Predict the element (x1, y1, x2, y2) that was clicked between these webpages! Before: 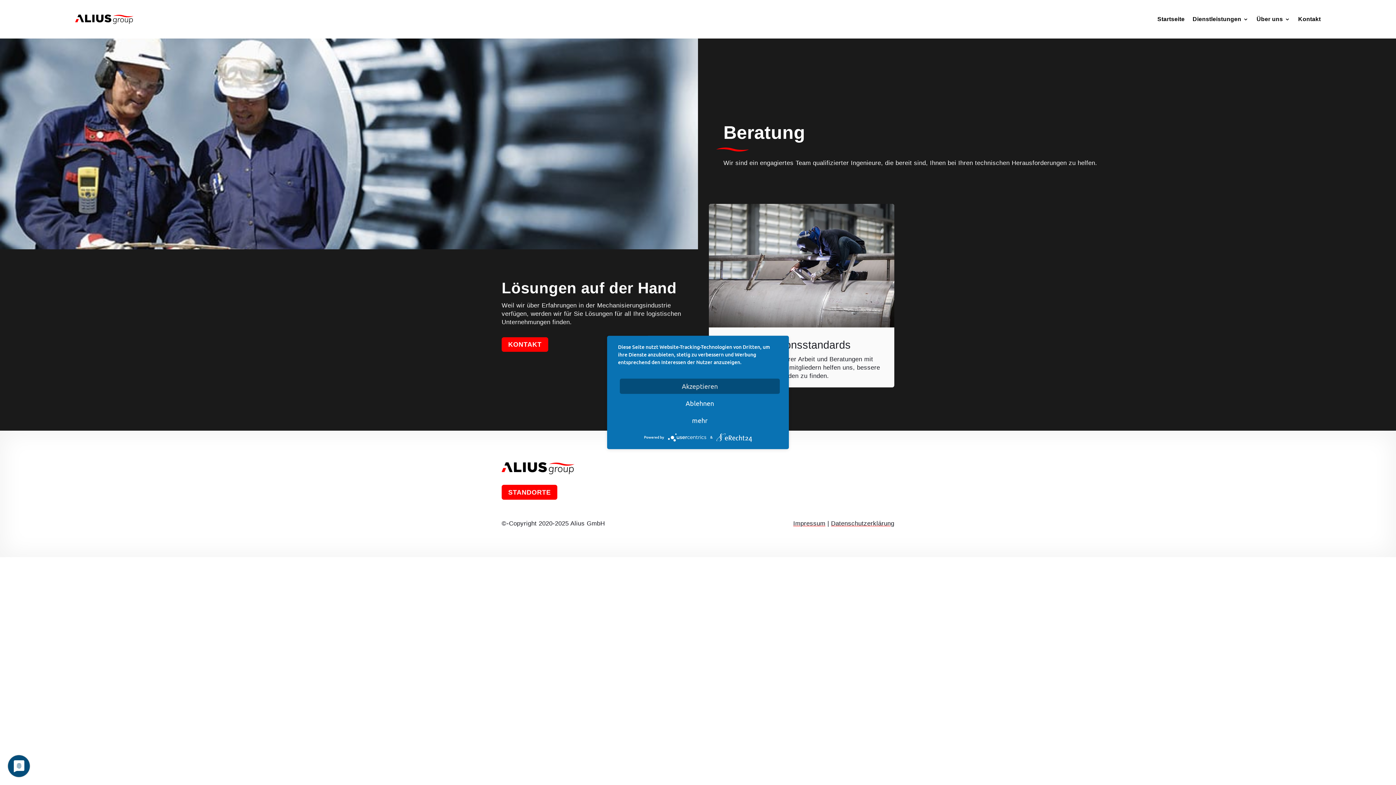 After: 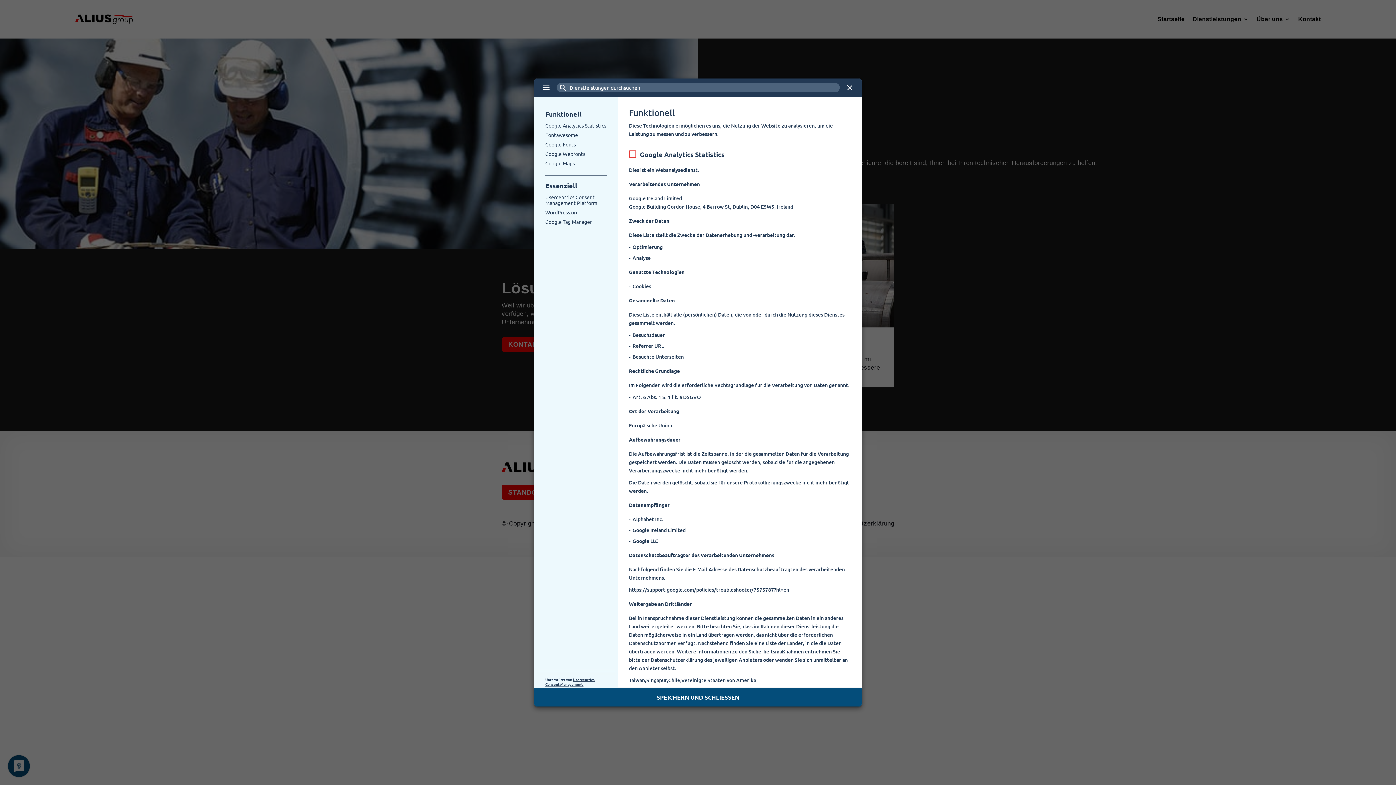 Action: bbox: (620, 413, 780, 428) label: mehr